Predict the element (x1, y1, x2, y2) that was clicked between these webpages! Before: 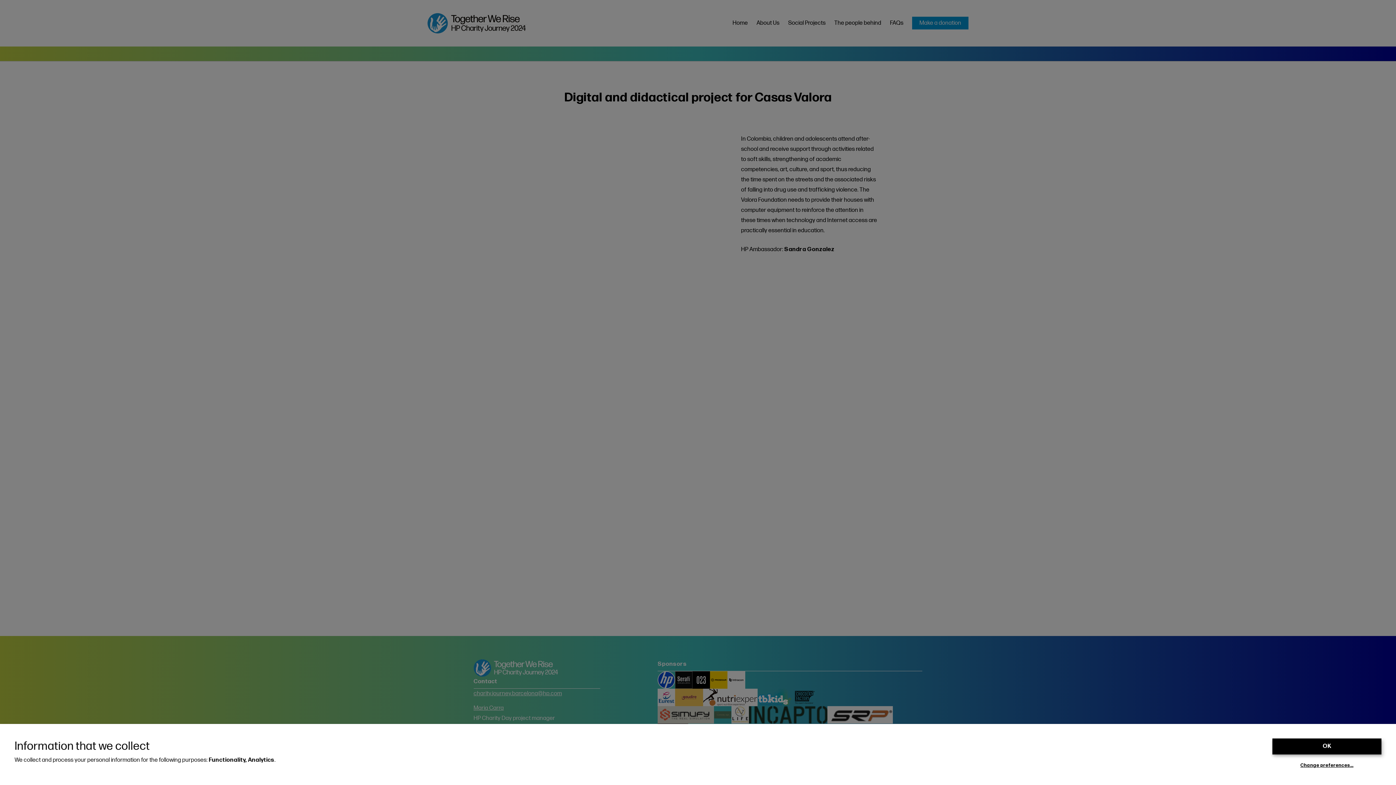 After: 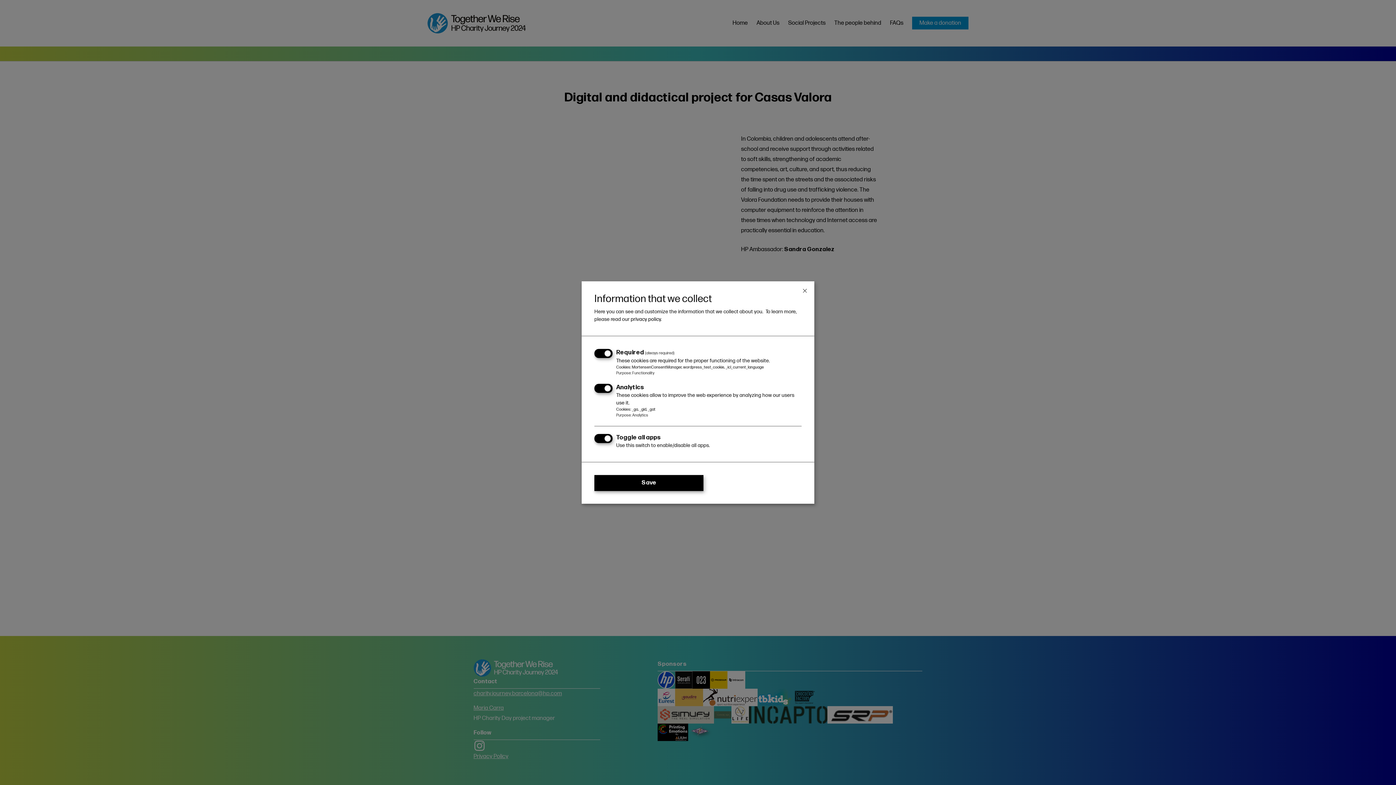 Action: bbox: (1300, 760, 1353, 770) label: Change preferences…